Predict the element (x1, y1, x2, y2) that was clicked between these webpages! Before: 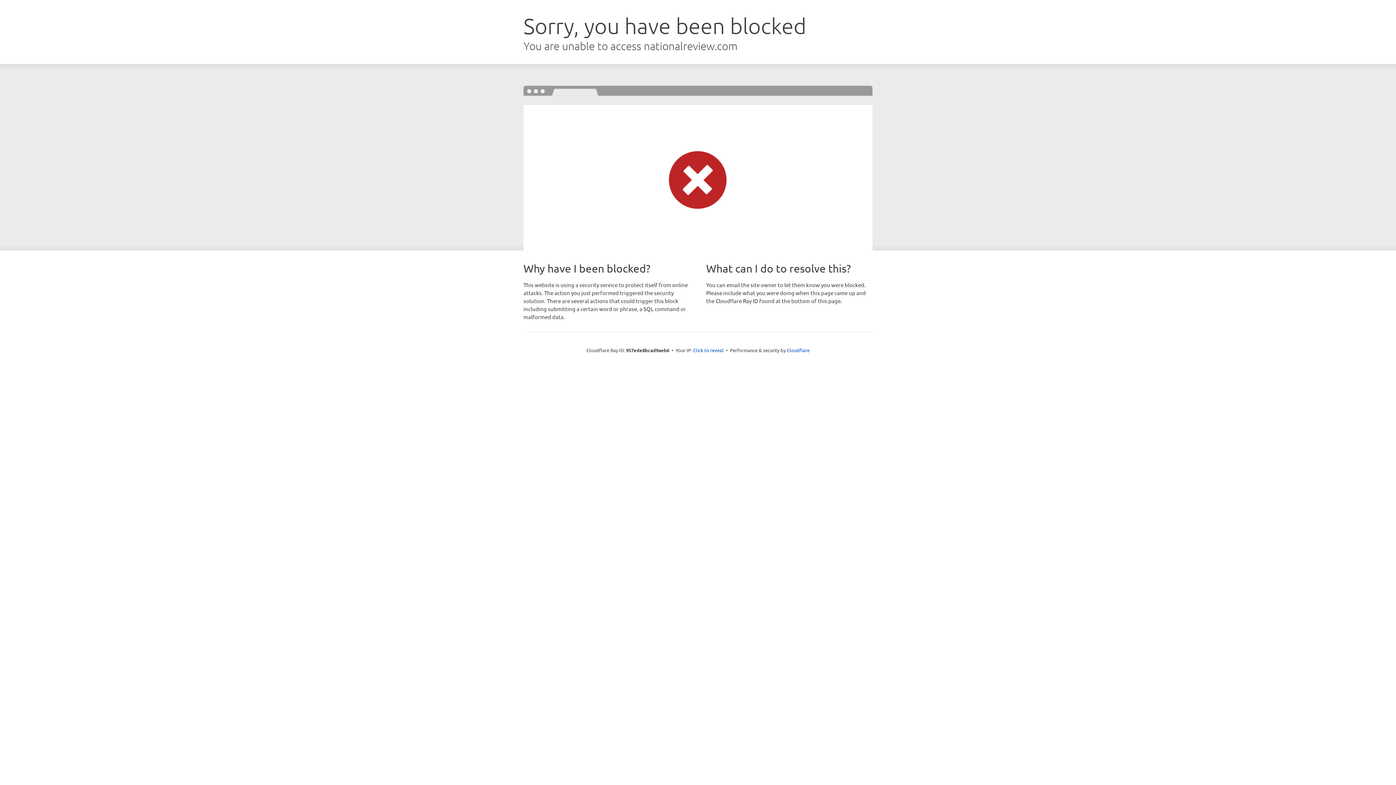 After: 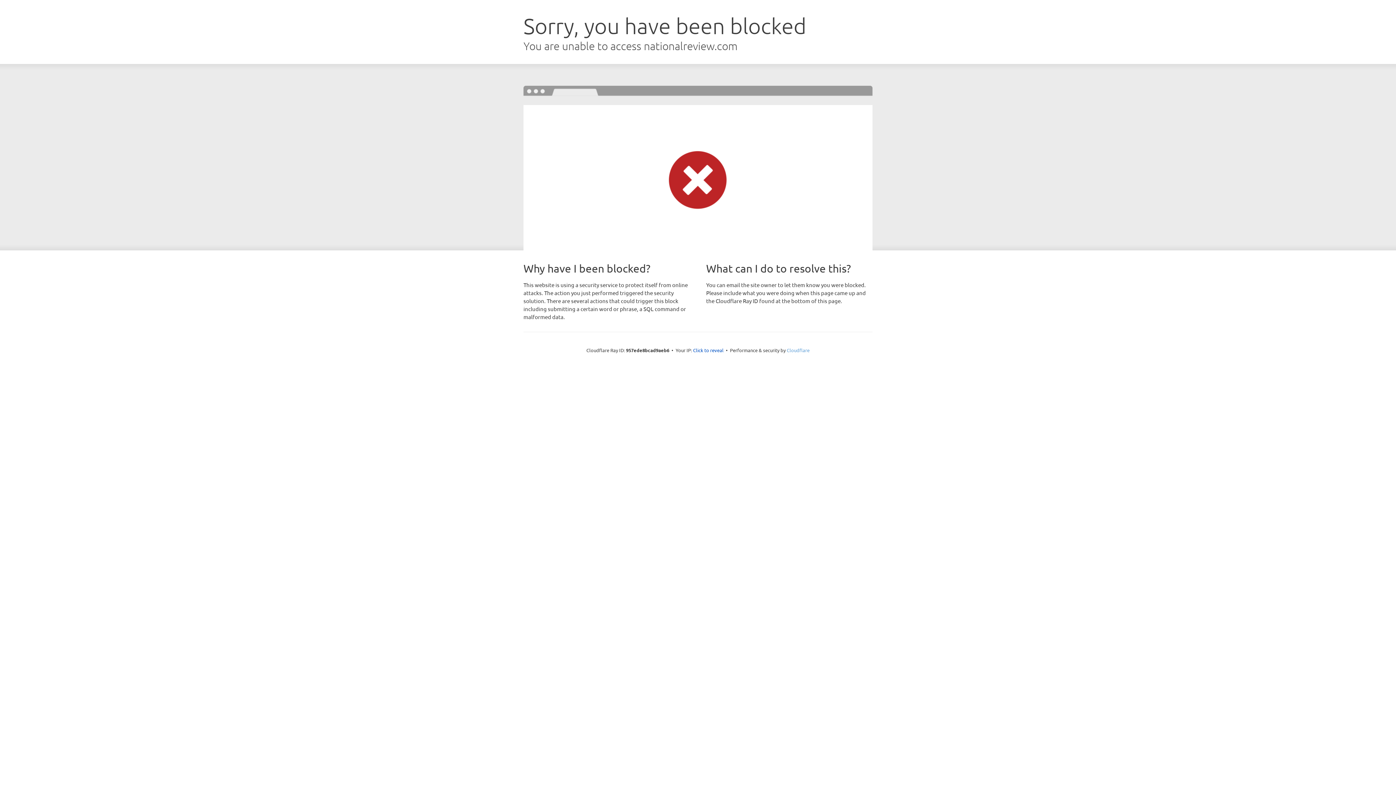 Action: label: Cloudflare bbox: (786, 347, 809, 353)